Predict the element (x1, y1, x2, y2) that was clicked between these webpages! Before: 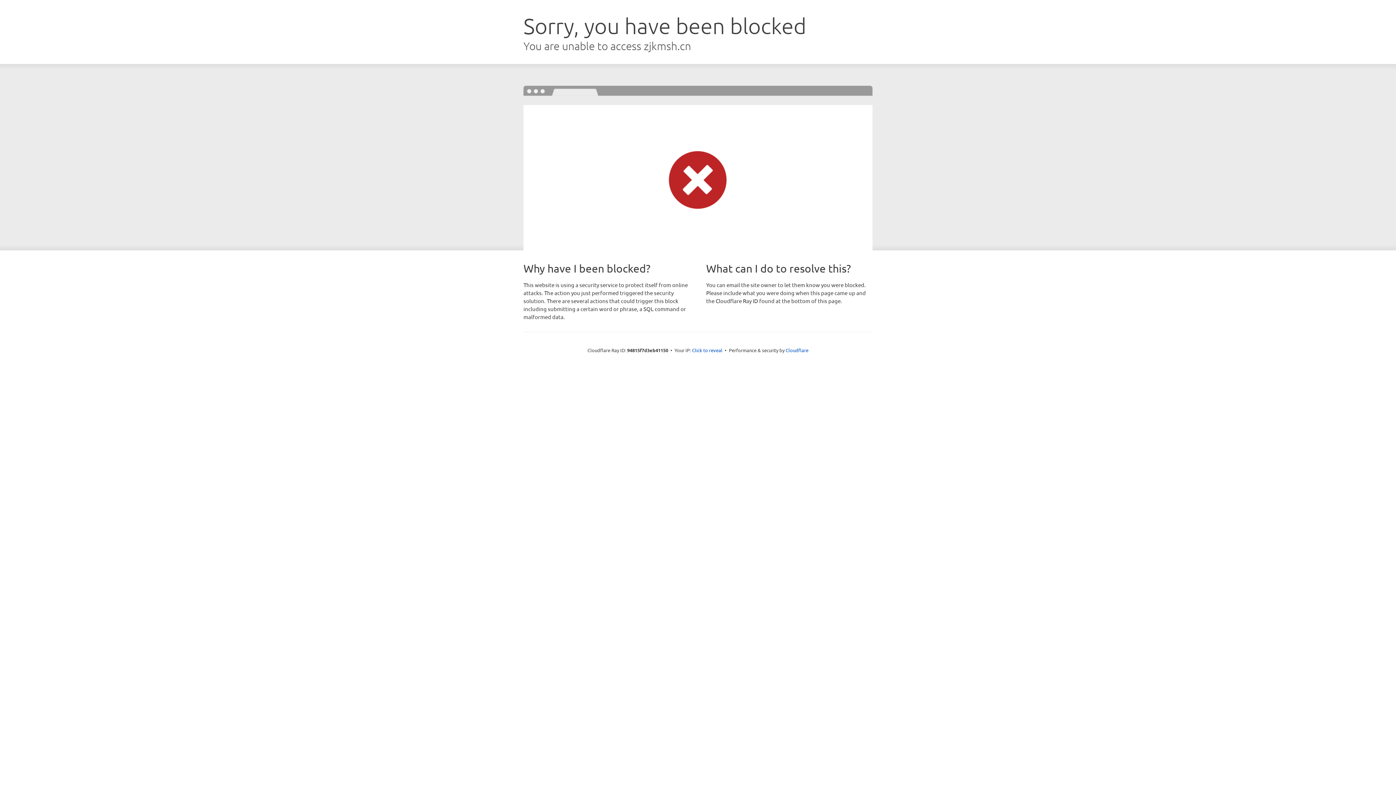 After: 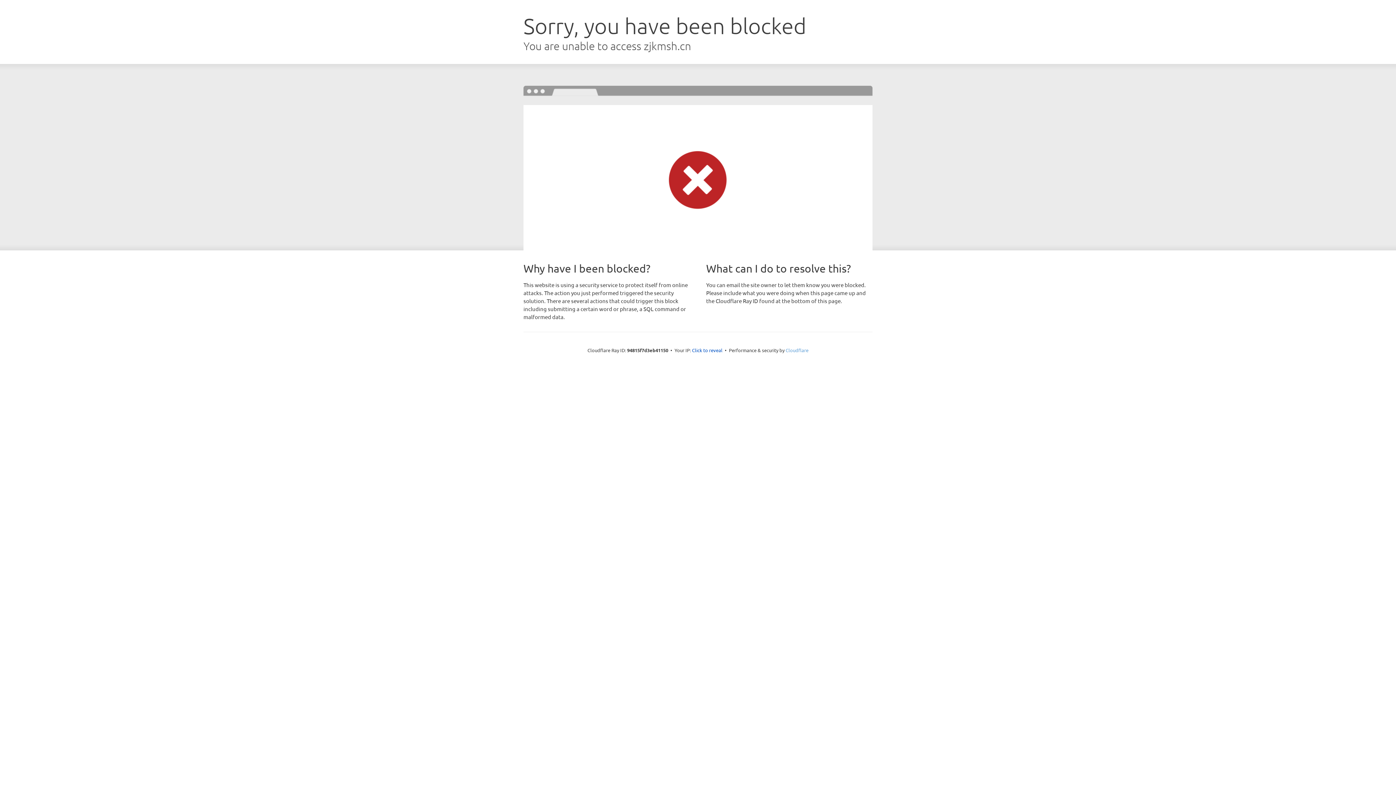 Action: bbox: (785, 347, 808, 353) label: Cloudflare